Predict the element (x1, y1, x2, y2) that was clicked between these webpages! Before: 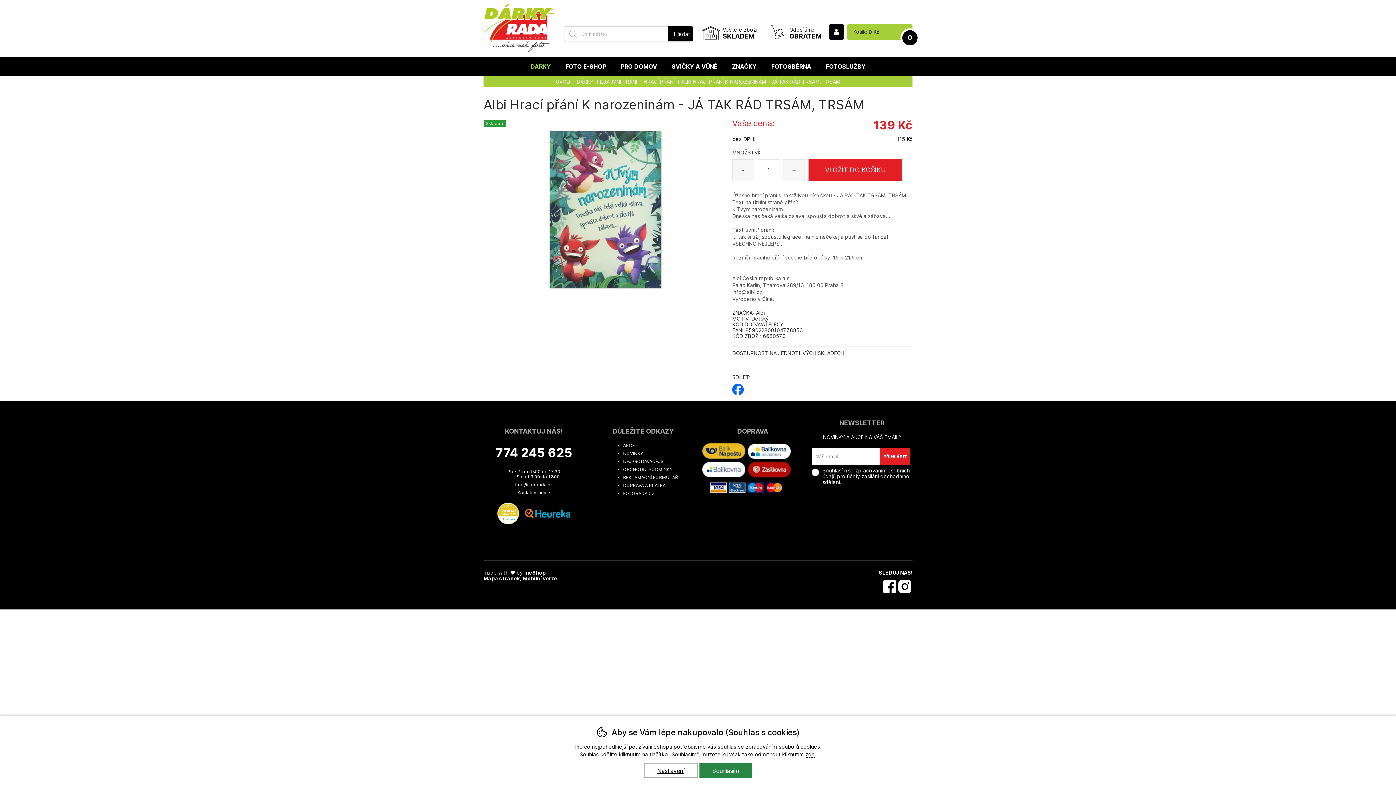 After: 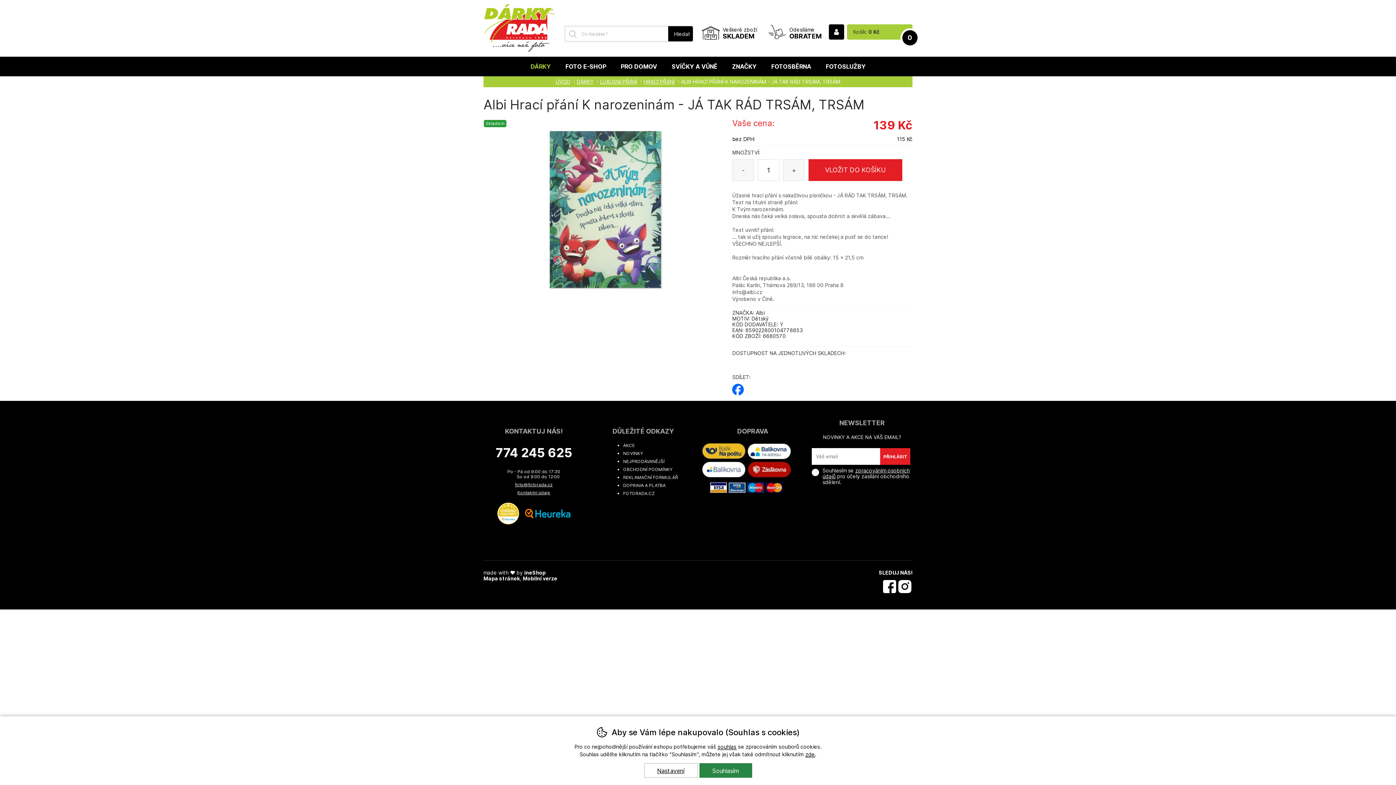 Action: bbox: (497, 502, 519, 526)